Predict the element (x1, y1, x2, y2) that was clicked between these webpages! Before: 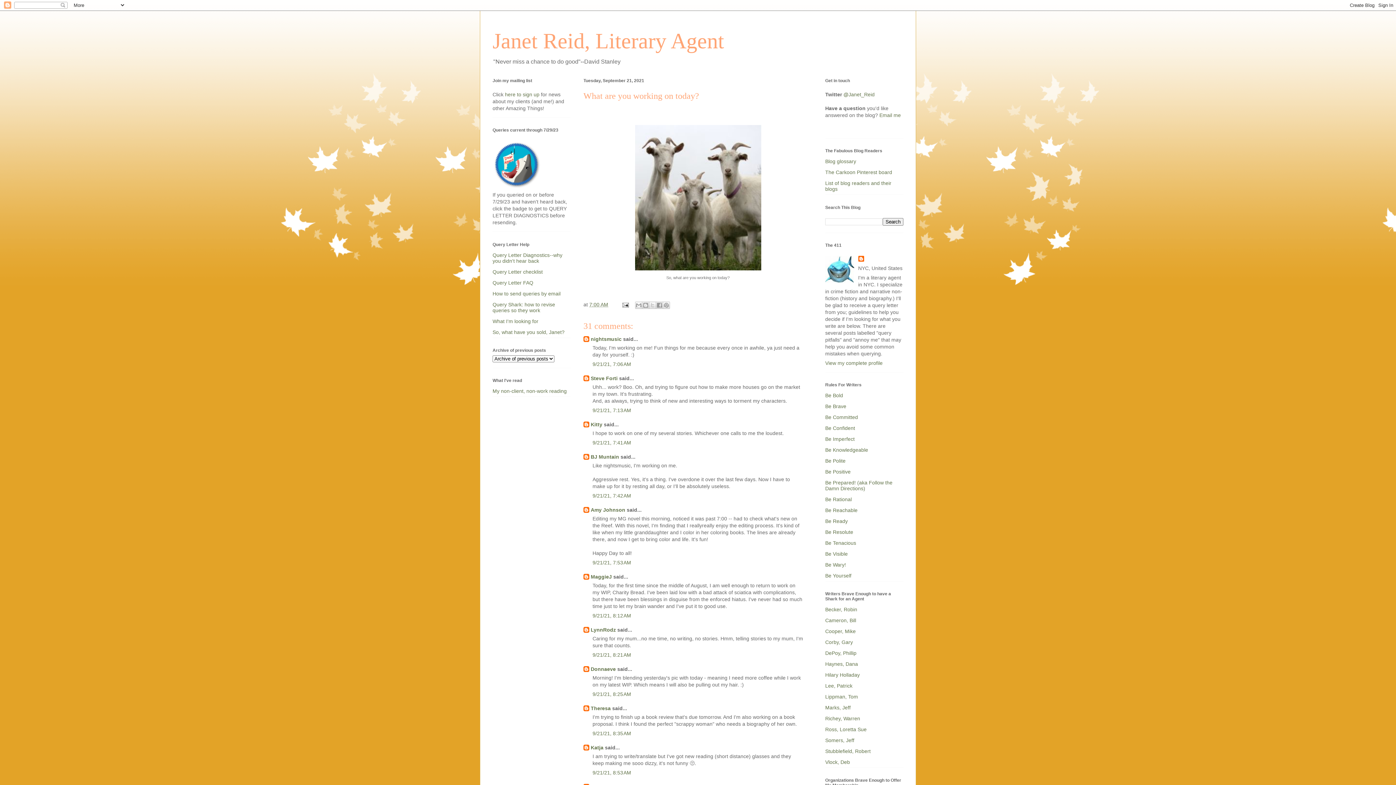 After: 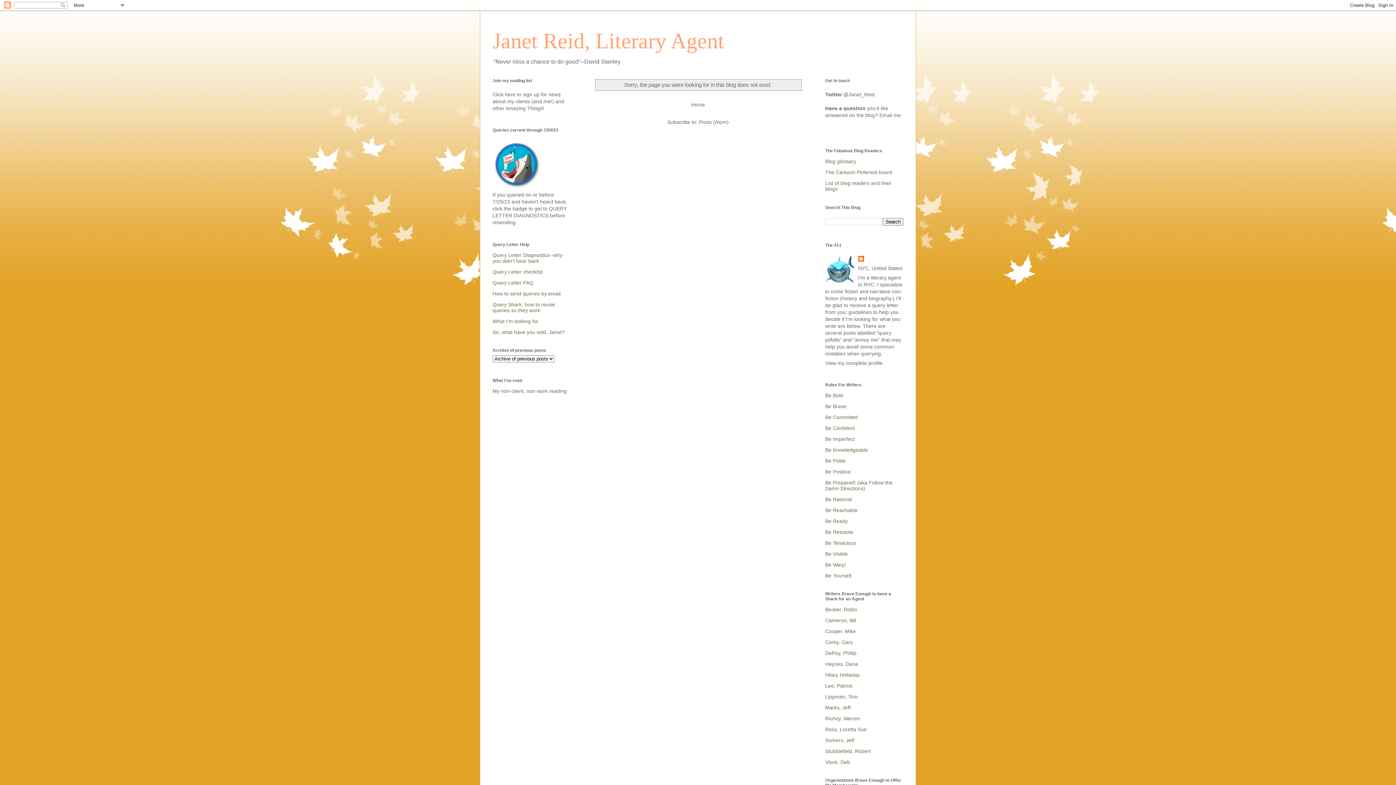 Action: bbox: (492, 290, 560, 296) label: How to send queries by email